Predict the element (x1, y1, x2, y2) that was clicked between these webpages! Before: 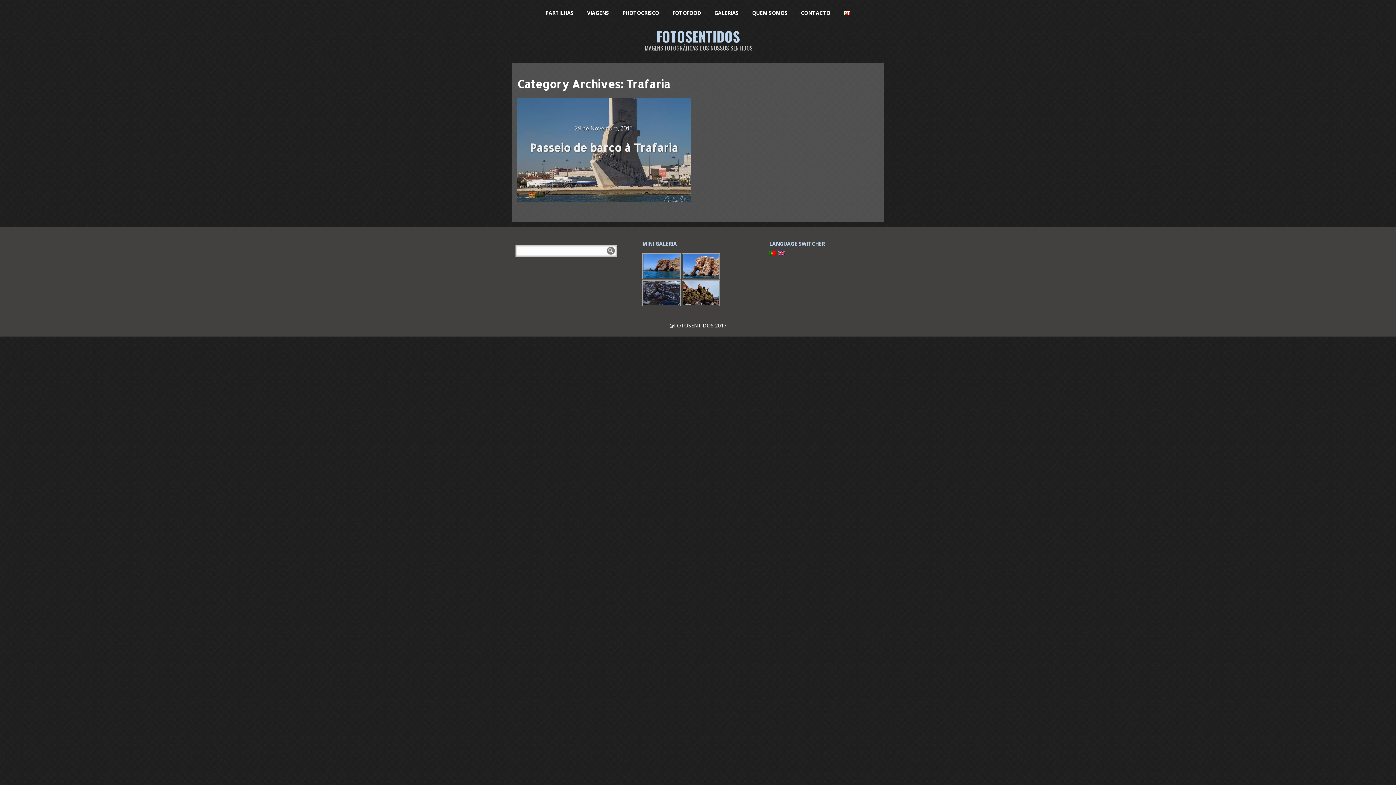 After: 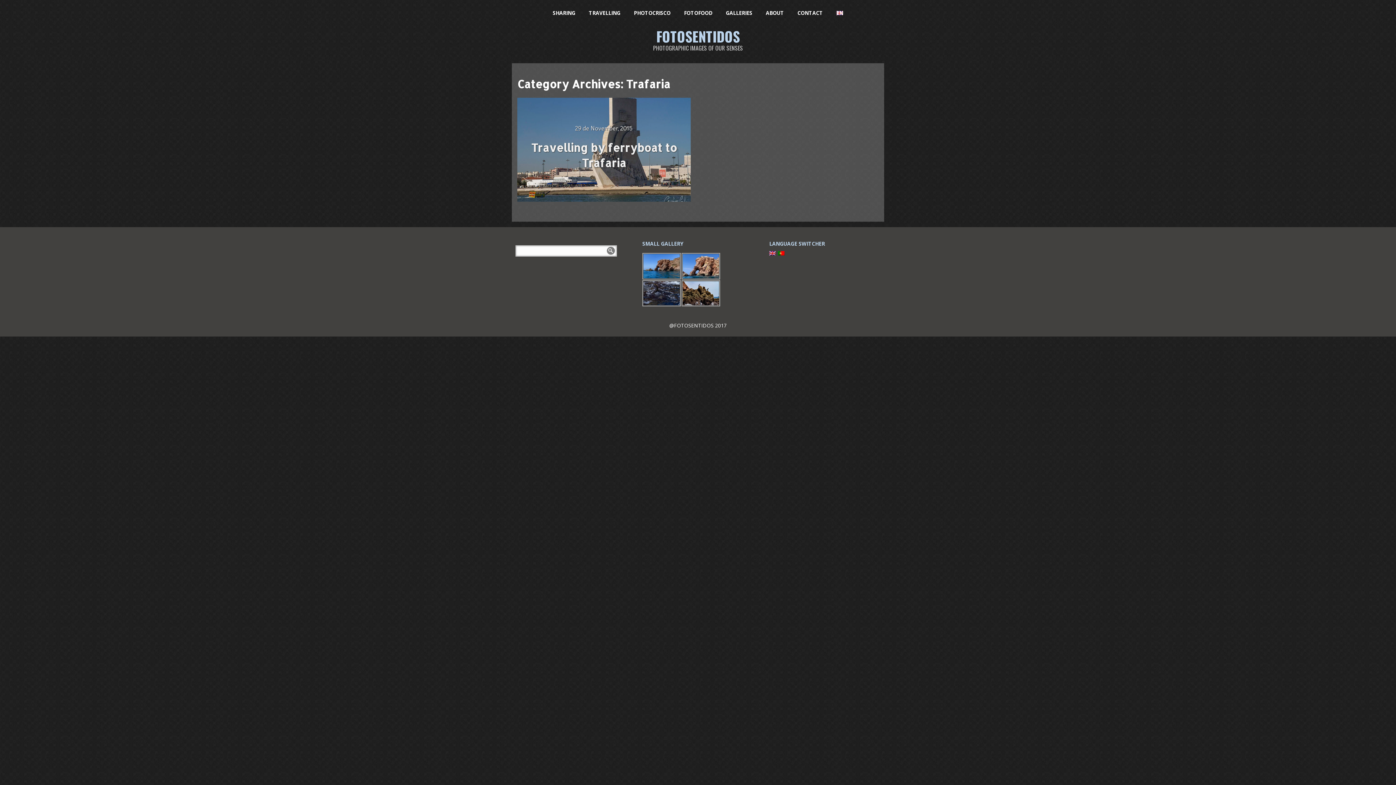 Action: bbox: (778, 249, 784, 257)